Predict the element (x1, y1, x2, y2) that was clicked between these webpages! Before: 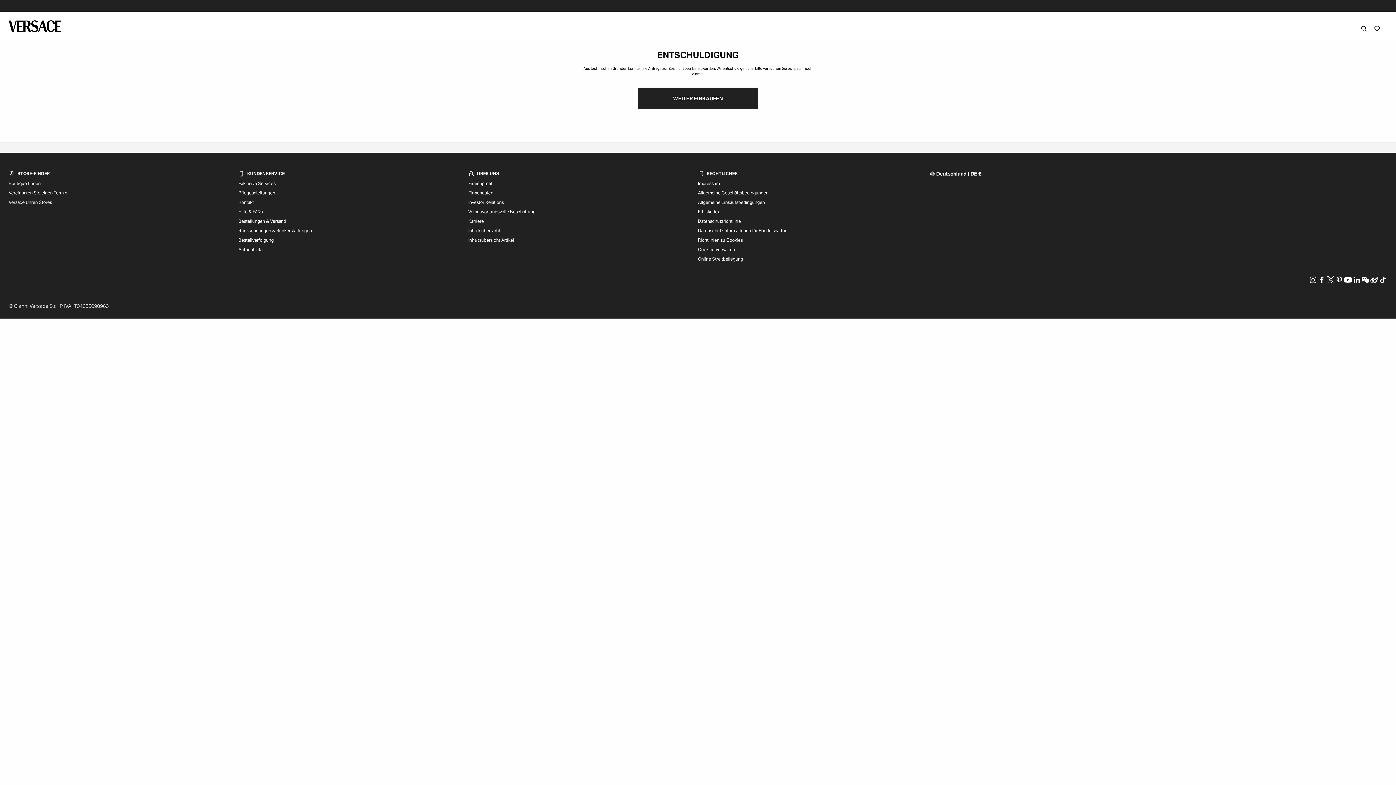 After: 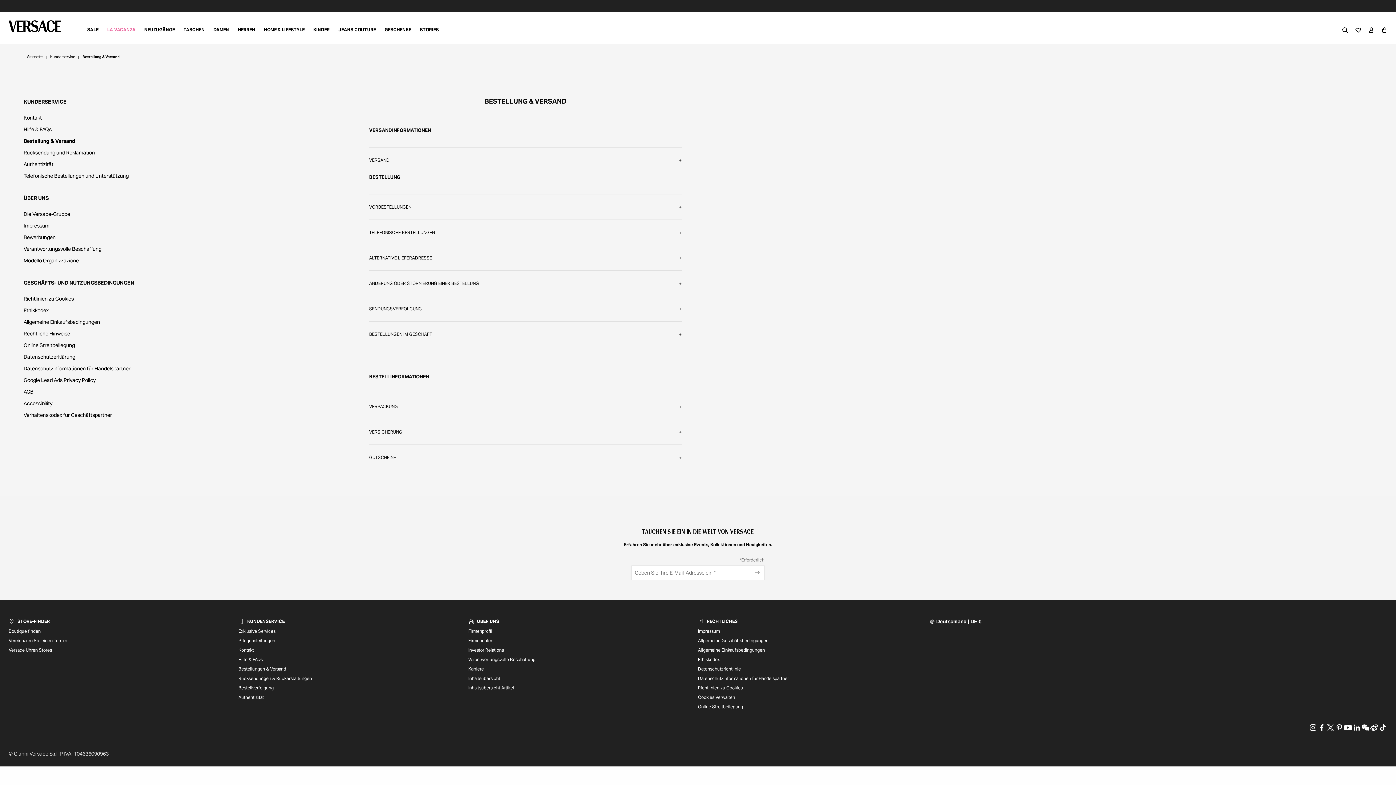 Action: label: Bestellungen & Versand bbox: (238, 218, 286, 224)